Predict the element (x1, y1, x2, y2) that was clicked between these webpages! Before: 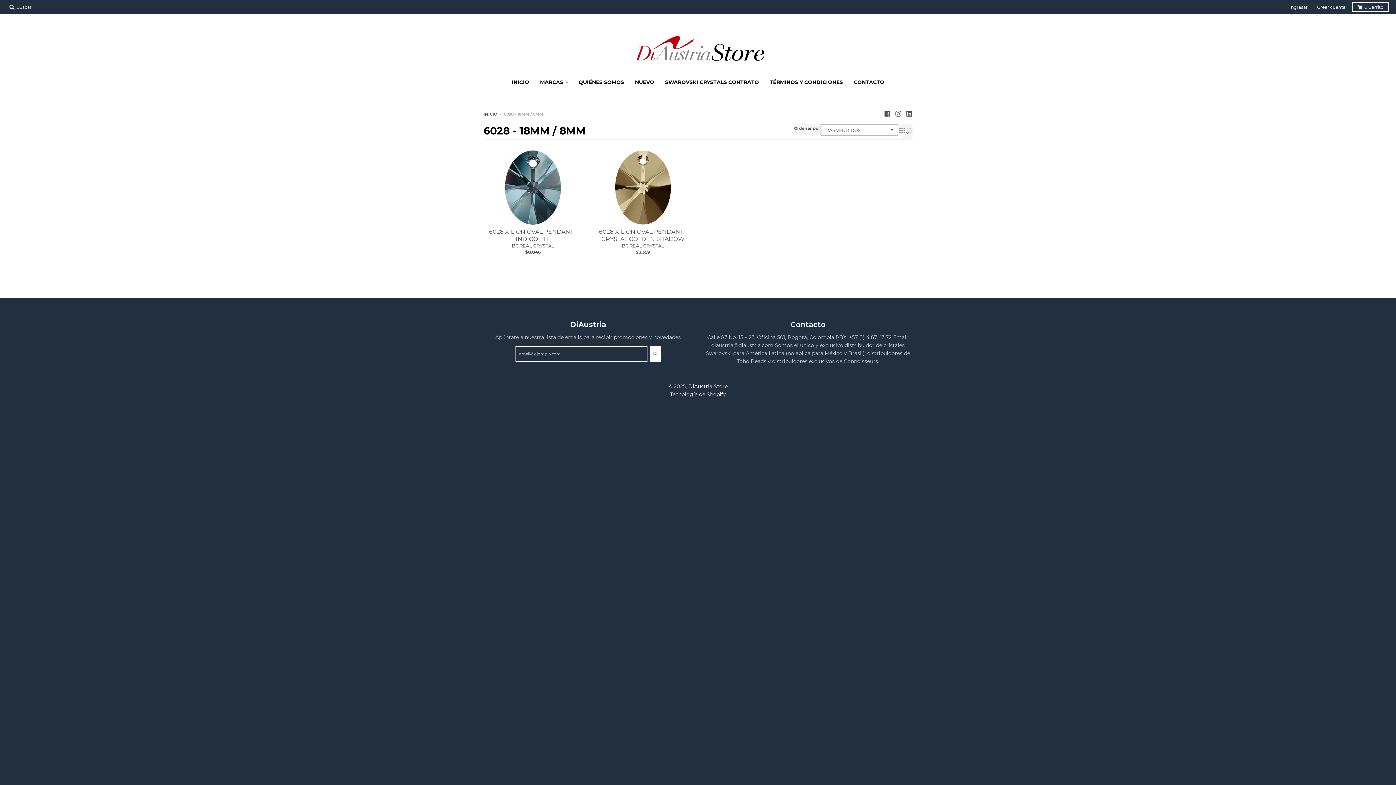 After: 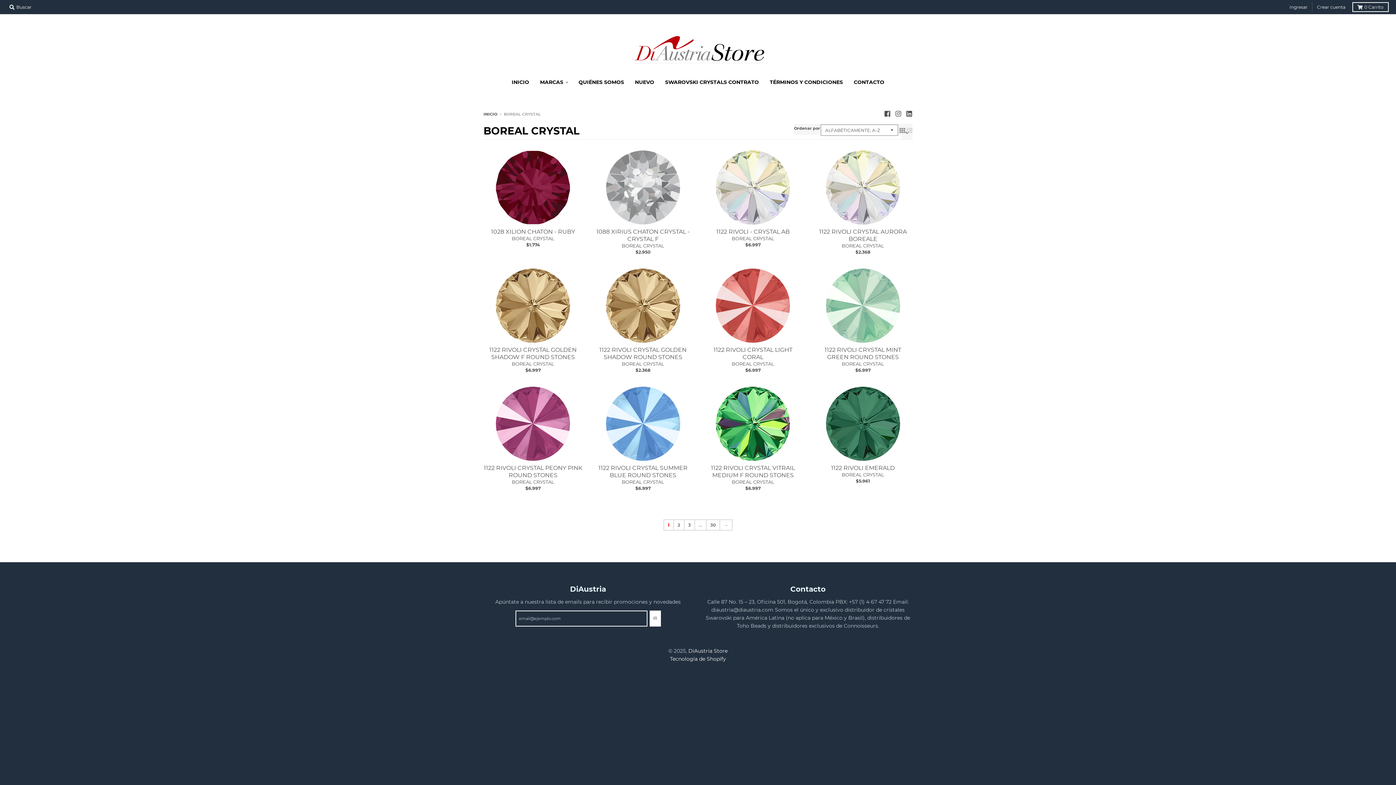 Action: label: BOREAL CRYSTAL bbox: (511, 243, 554, 248)